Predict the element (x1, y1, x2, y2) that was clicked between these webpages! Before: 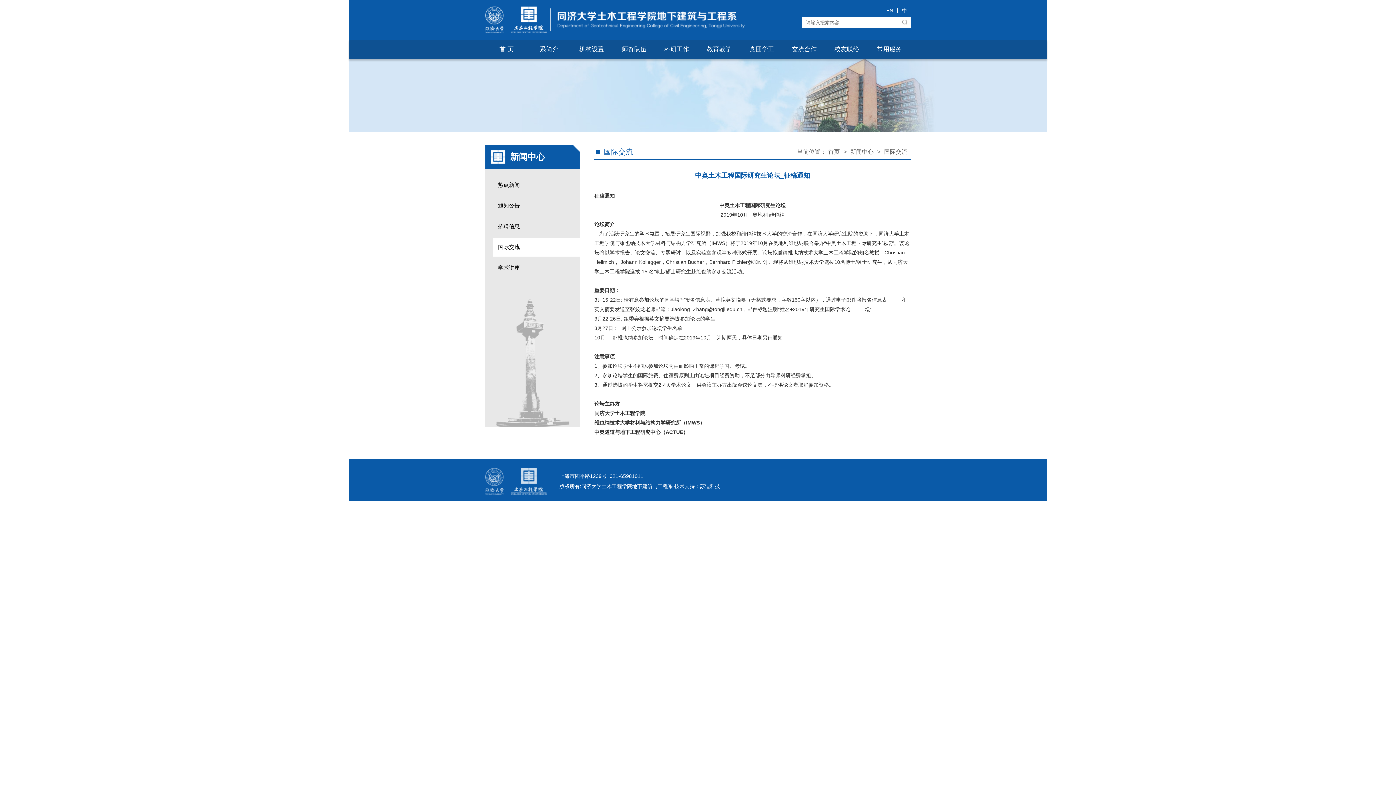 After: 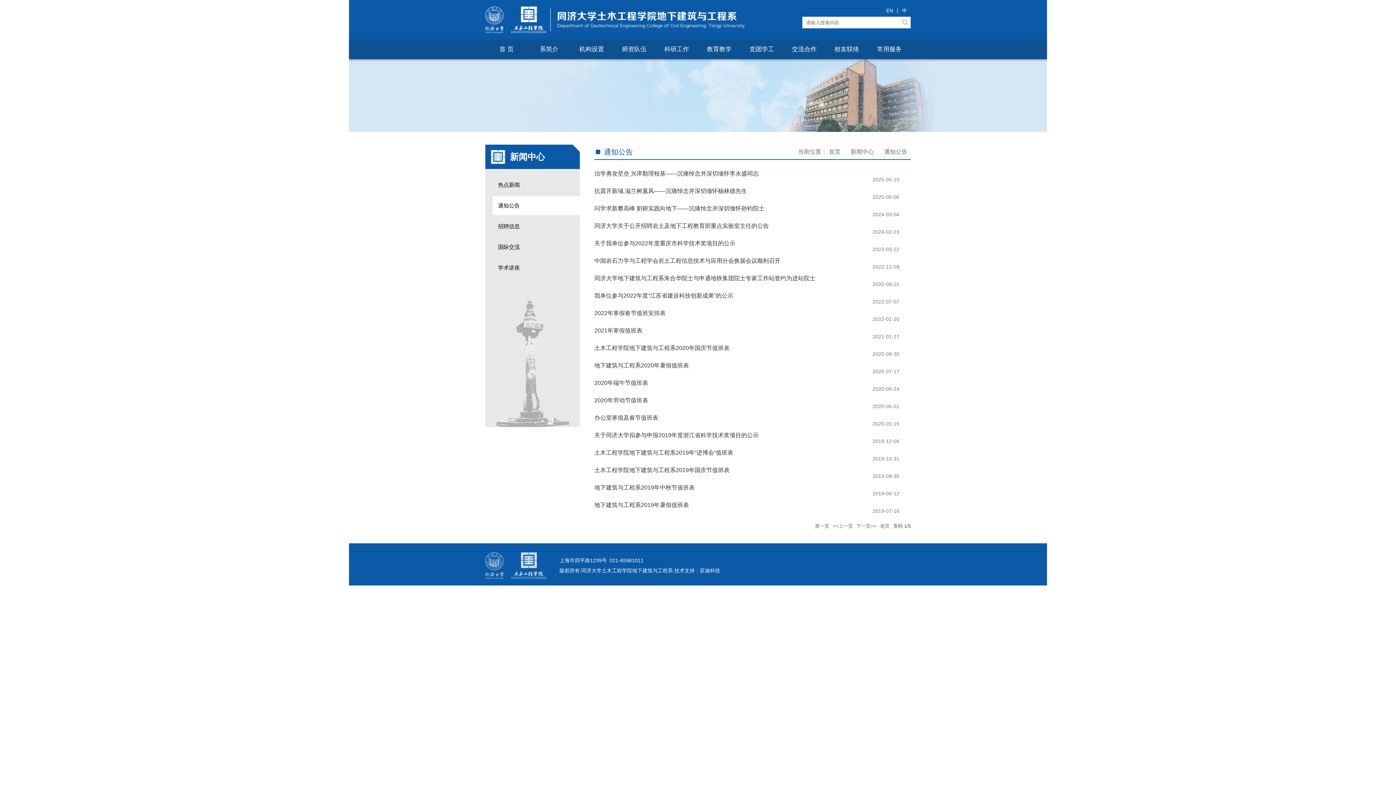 Action: bbox: (492, 196, 580, 215) label: 通知公告